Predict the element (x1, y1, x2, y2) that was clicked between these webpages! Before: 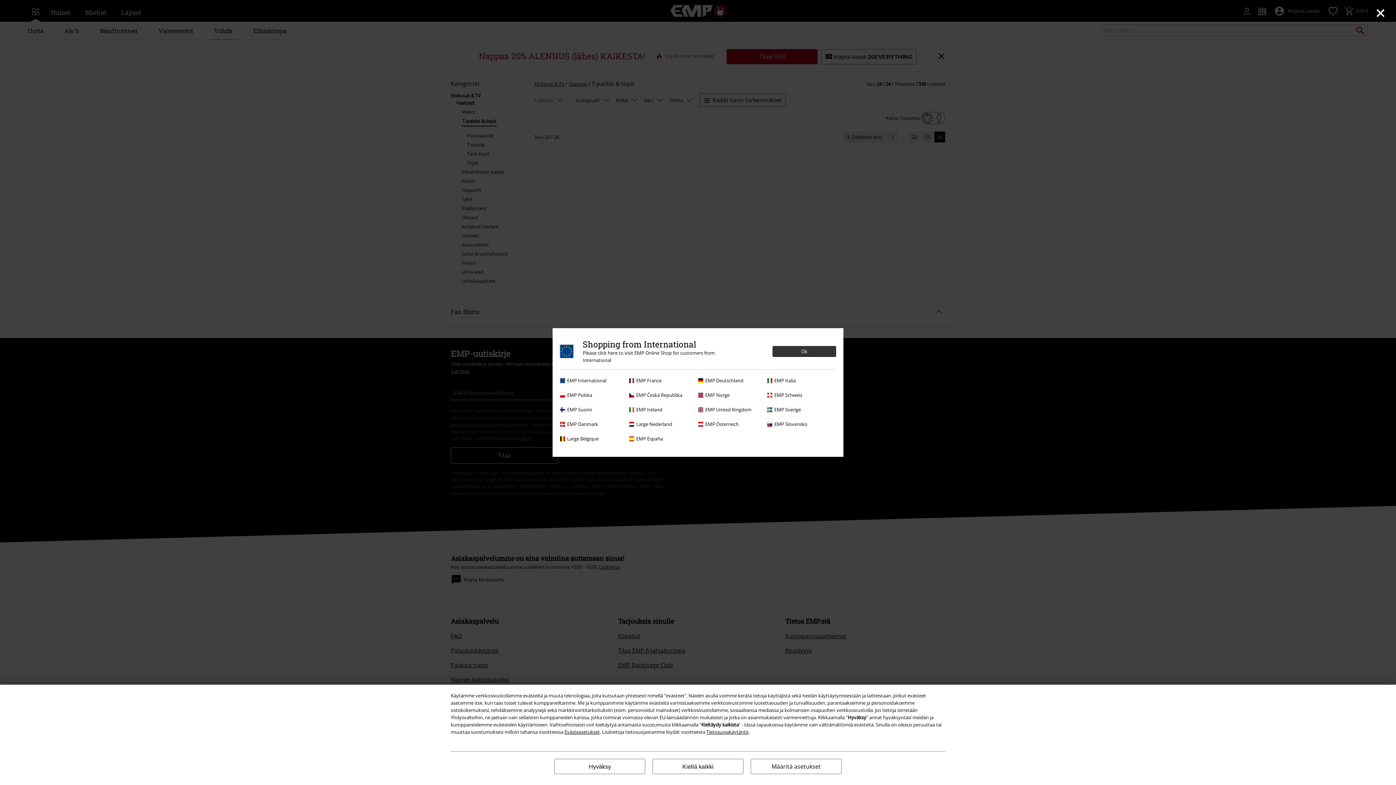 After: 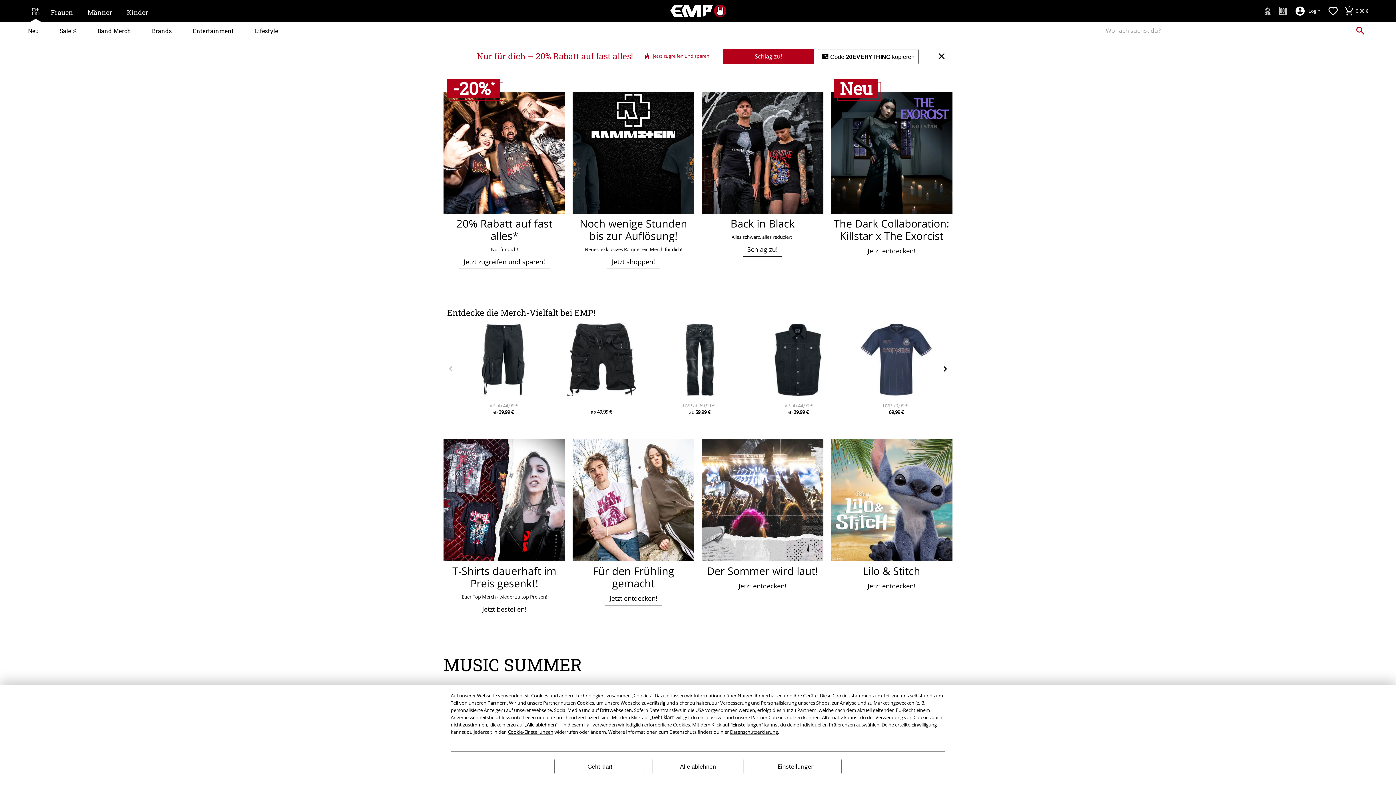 Action: bbox: (698, 420, 763, 428) label: EMP Österreich